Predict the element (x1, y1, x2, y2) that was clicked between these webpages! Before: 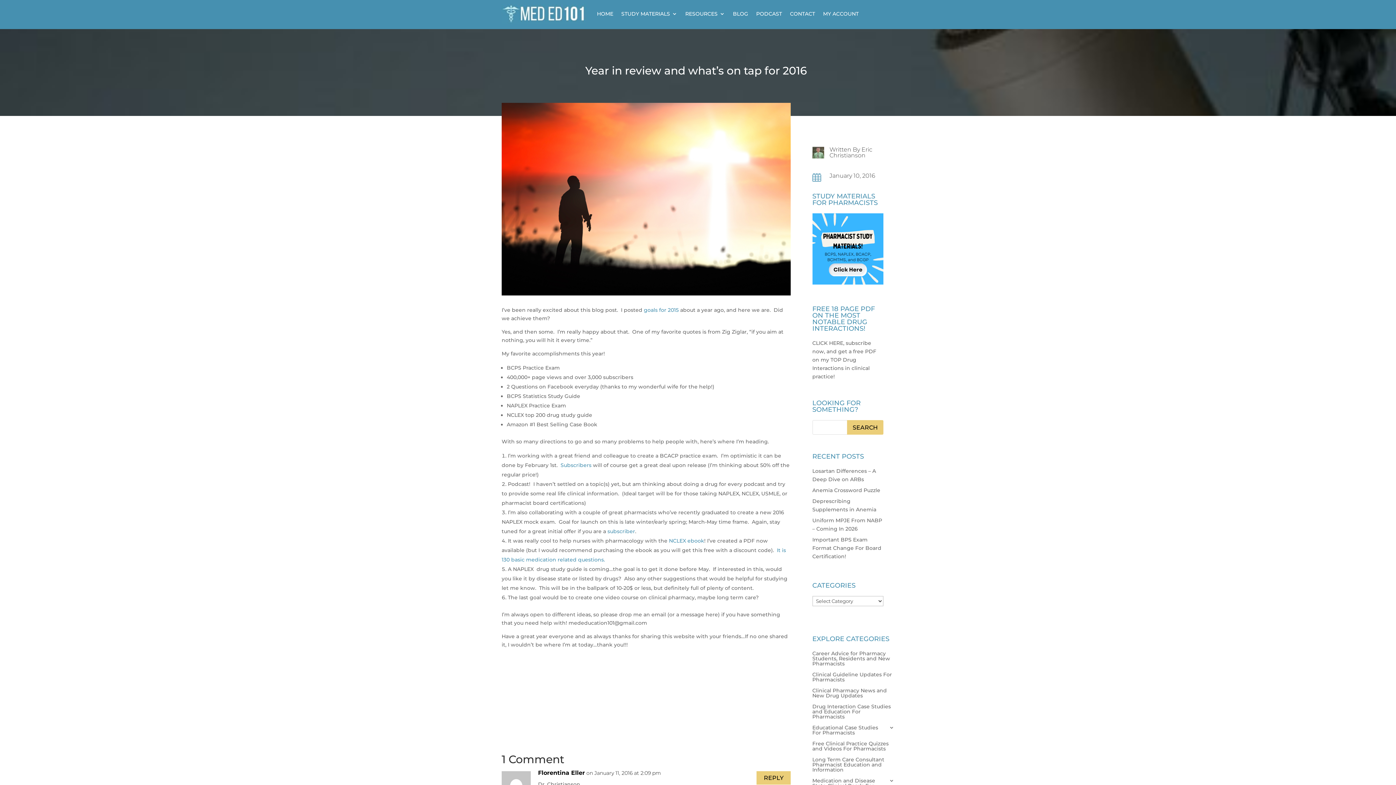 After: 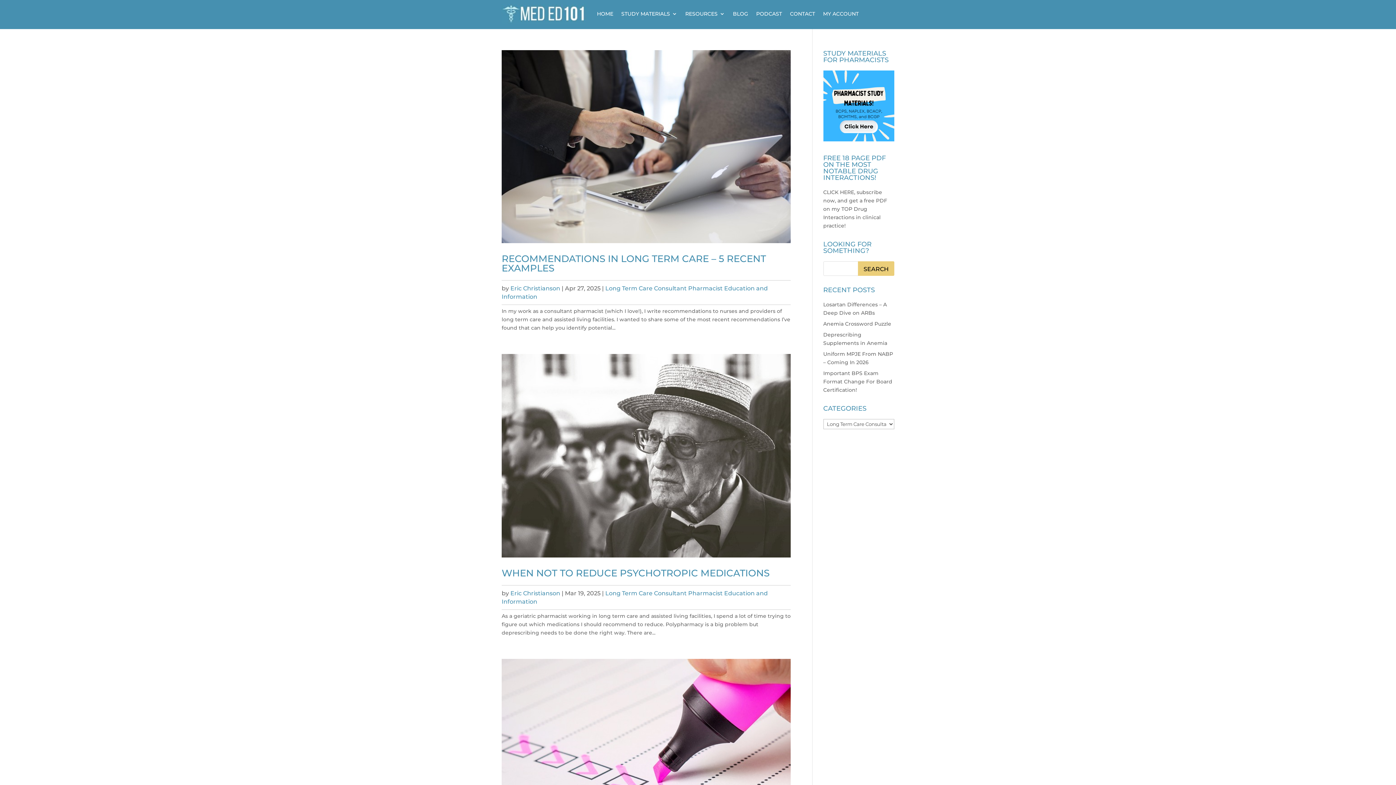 Action: bbox: (812, 757, 894, 775) label: Long Term Care Consultant Pharmacist Education and Information